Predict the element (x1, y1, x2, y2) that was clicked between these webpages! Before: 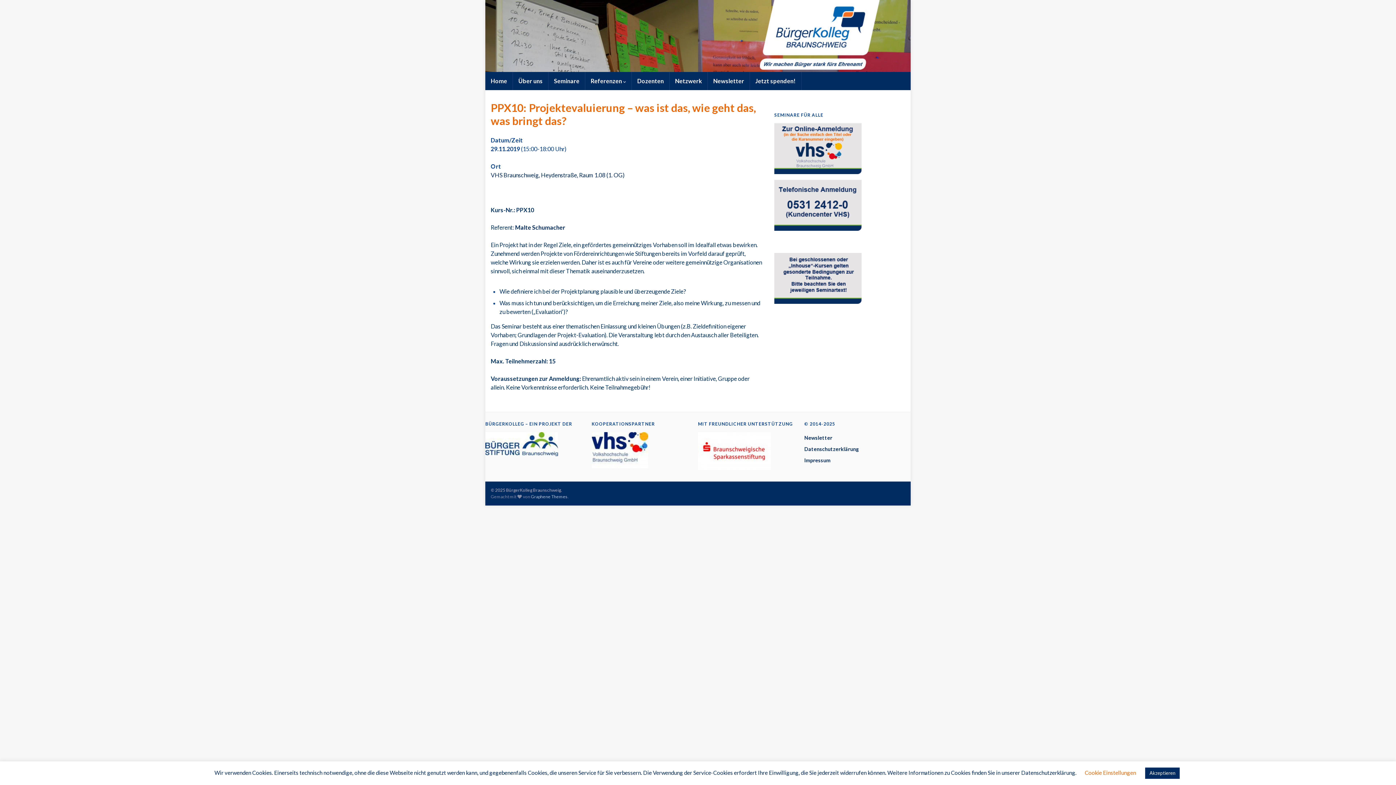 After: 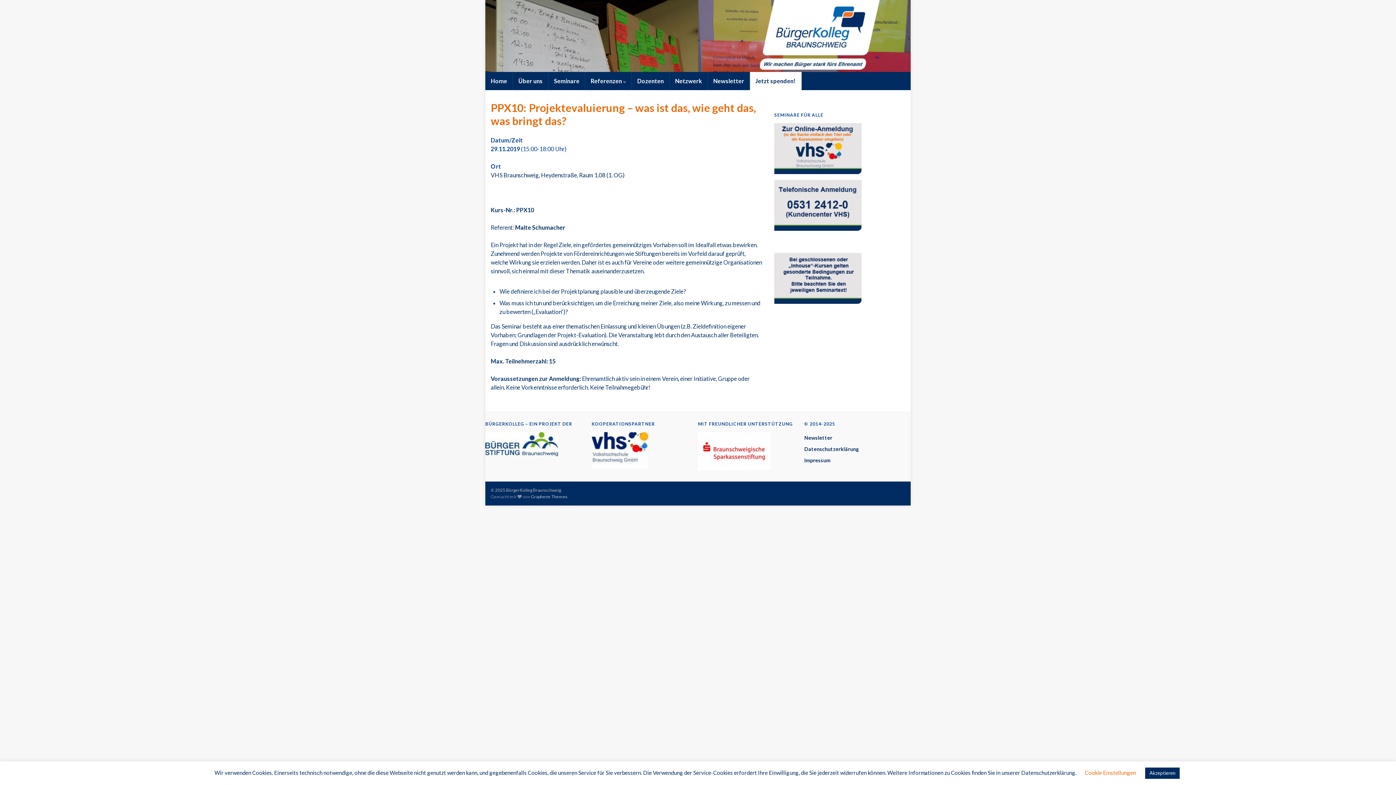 Action: bbox: (750, 72, 801, 90) label: Jetzt spenden!